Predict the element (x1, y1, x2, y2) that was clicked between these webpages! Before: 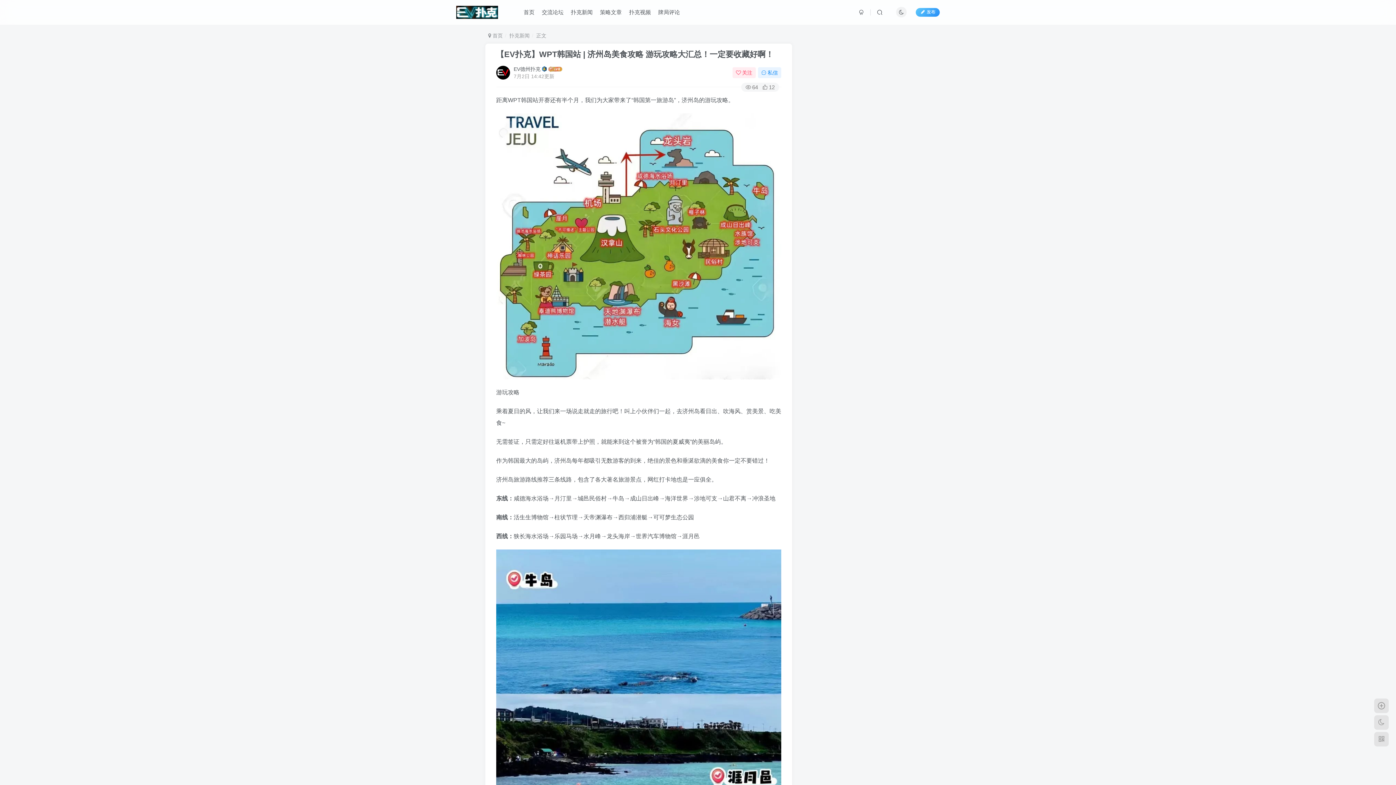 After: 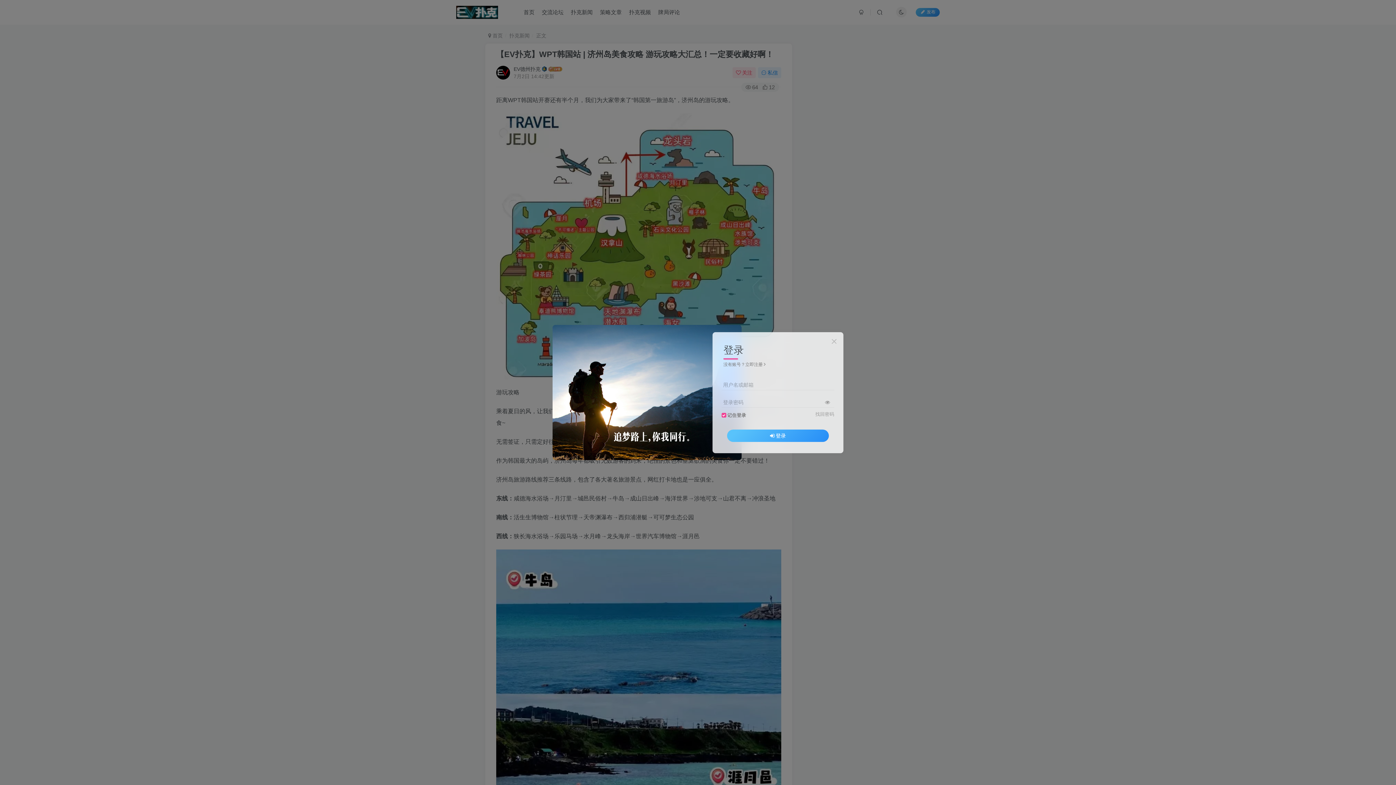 Action: bbox: (854, 6, 869, 18)